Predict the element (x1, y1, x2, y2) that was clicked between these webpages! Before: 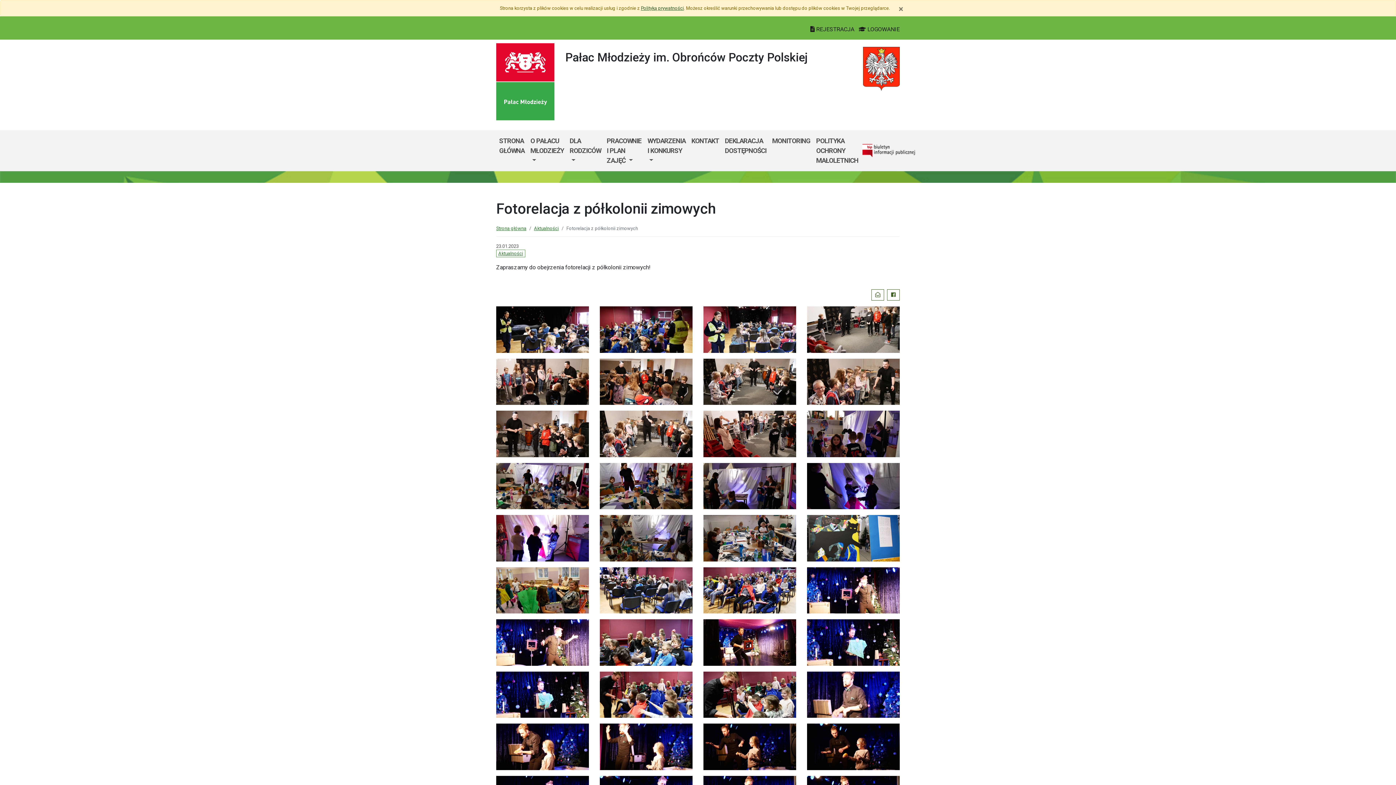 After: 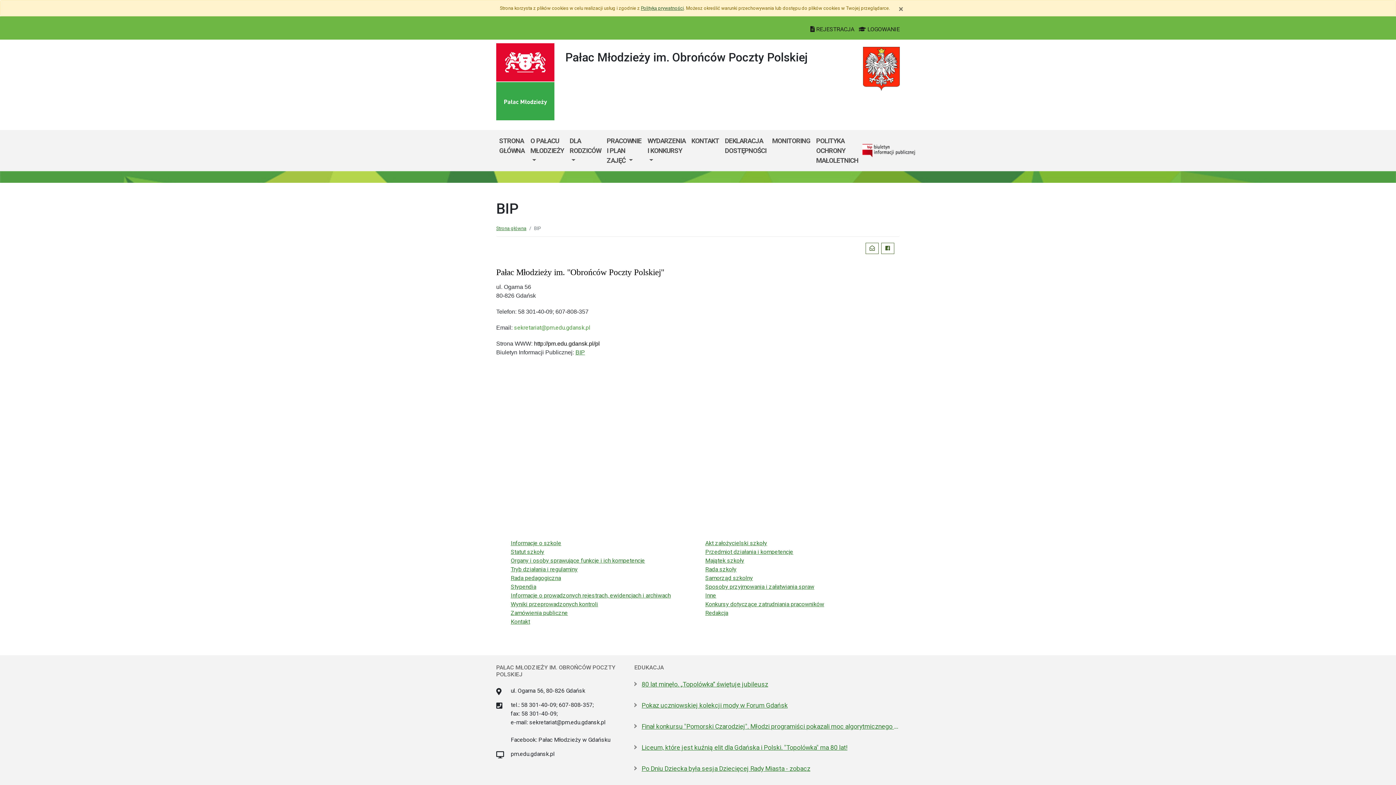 Action: bbox: (861, 142, 916, 158)